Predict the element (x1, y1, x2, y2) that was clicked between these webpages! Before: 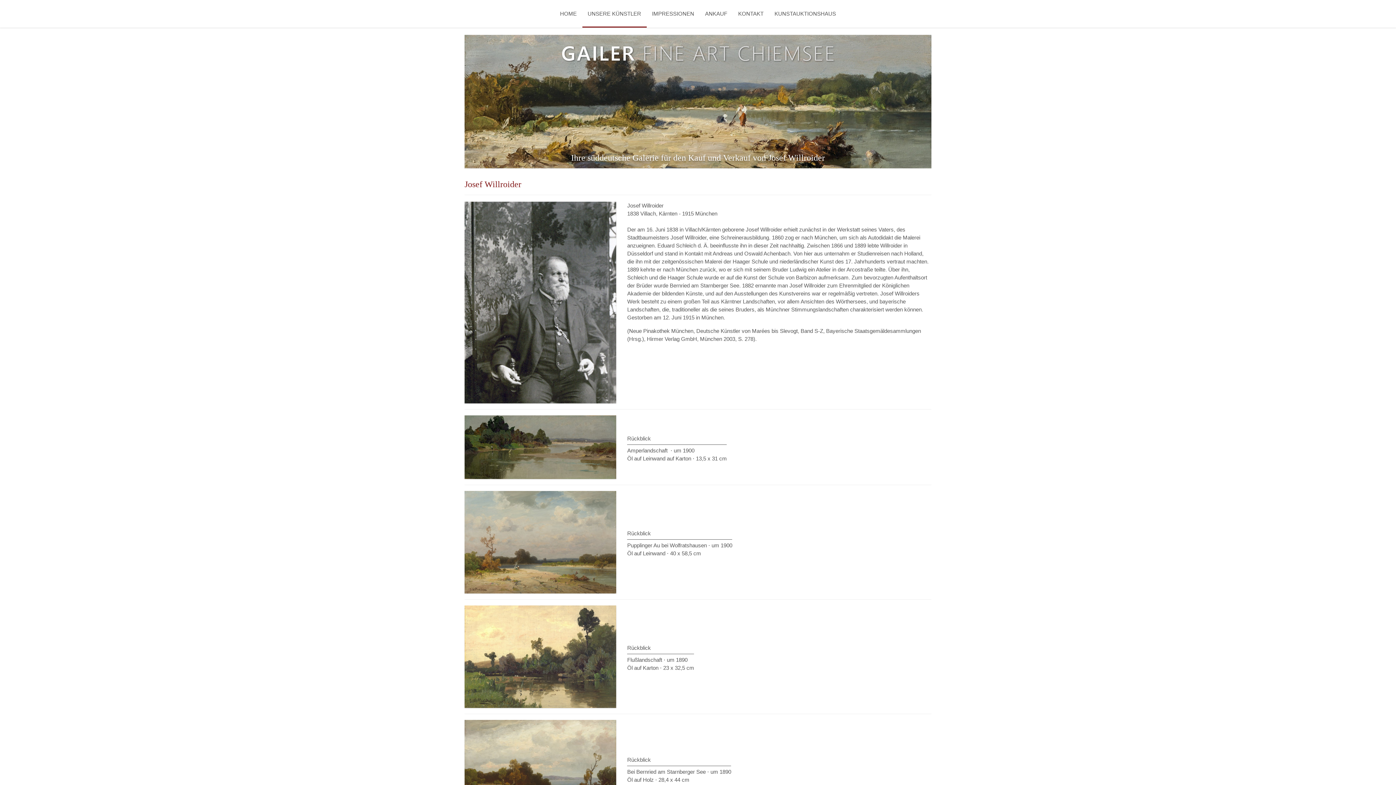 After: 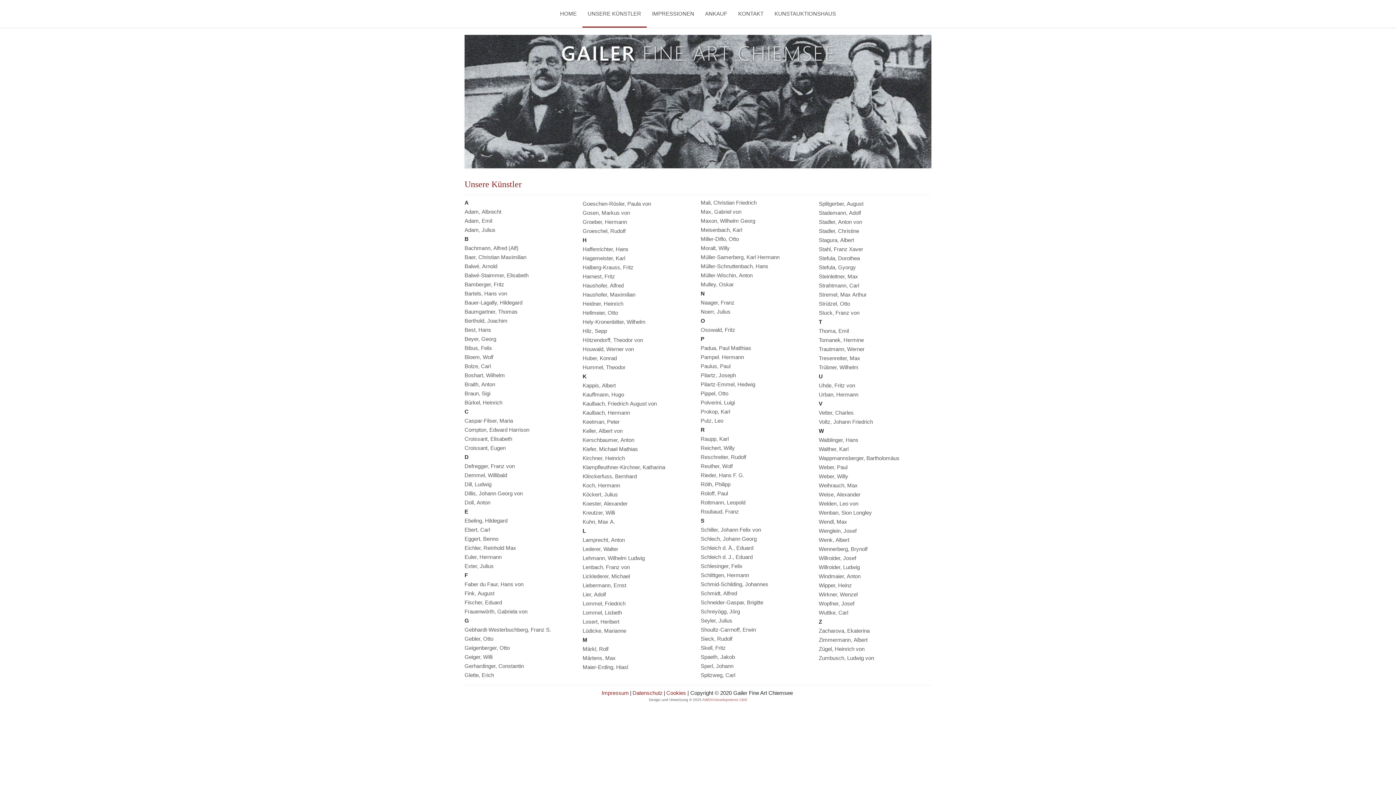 Action: bbox: (582, 1, 646, 26) label: UNSERE KÜNSTLER